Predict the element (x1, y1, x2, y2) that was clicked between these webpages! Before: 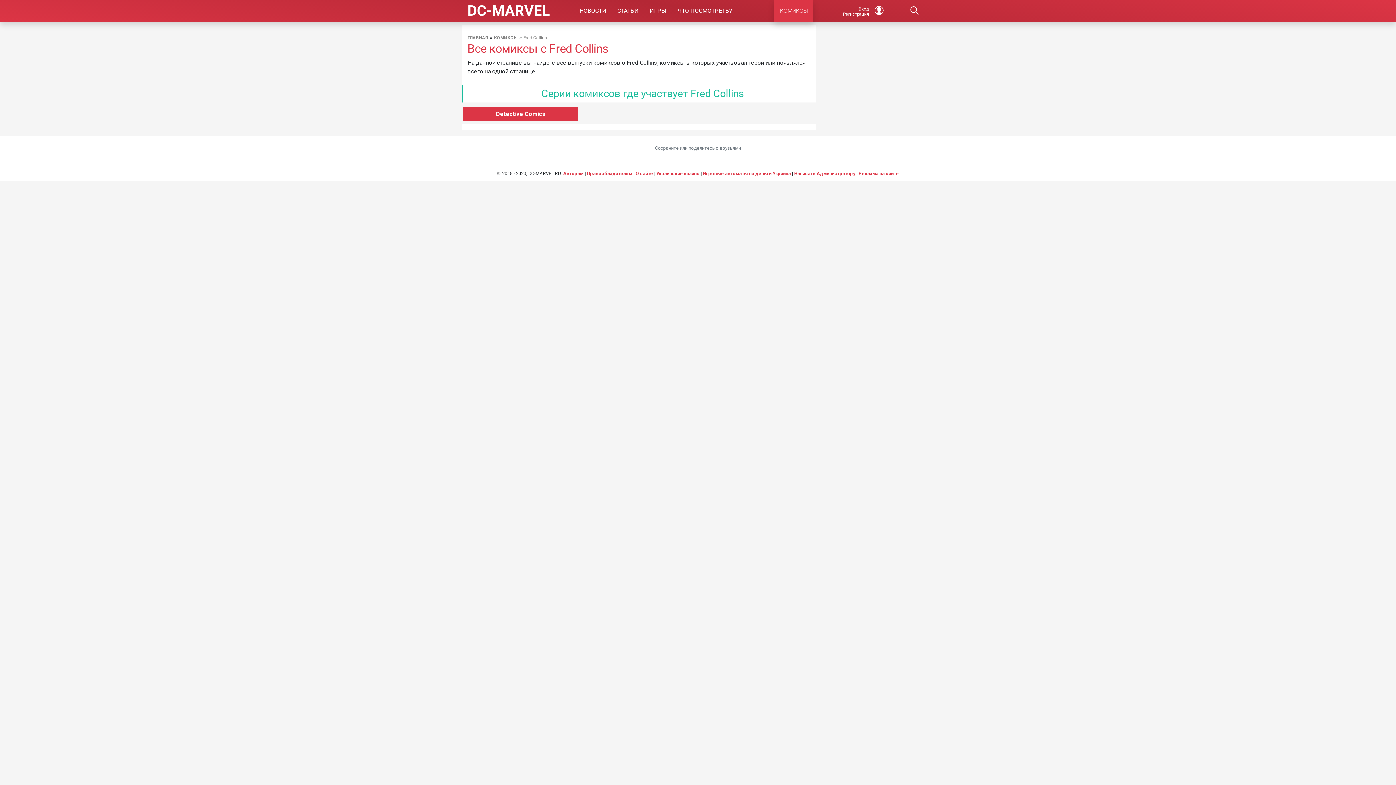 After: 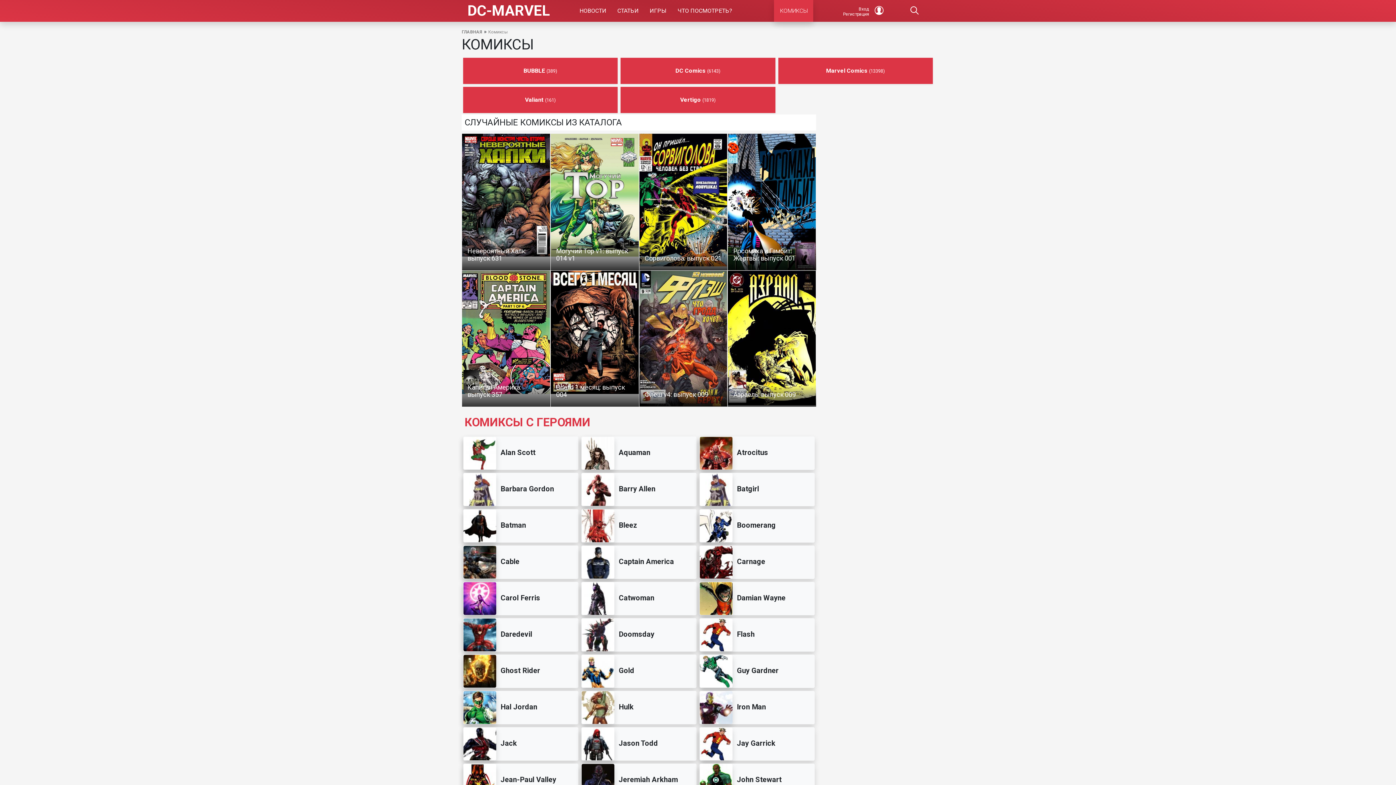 Action: bbox: (494, 35, 517, 40) label: КОМИКСЫ